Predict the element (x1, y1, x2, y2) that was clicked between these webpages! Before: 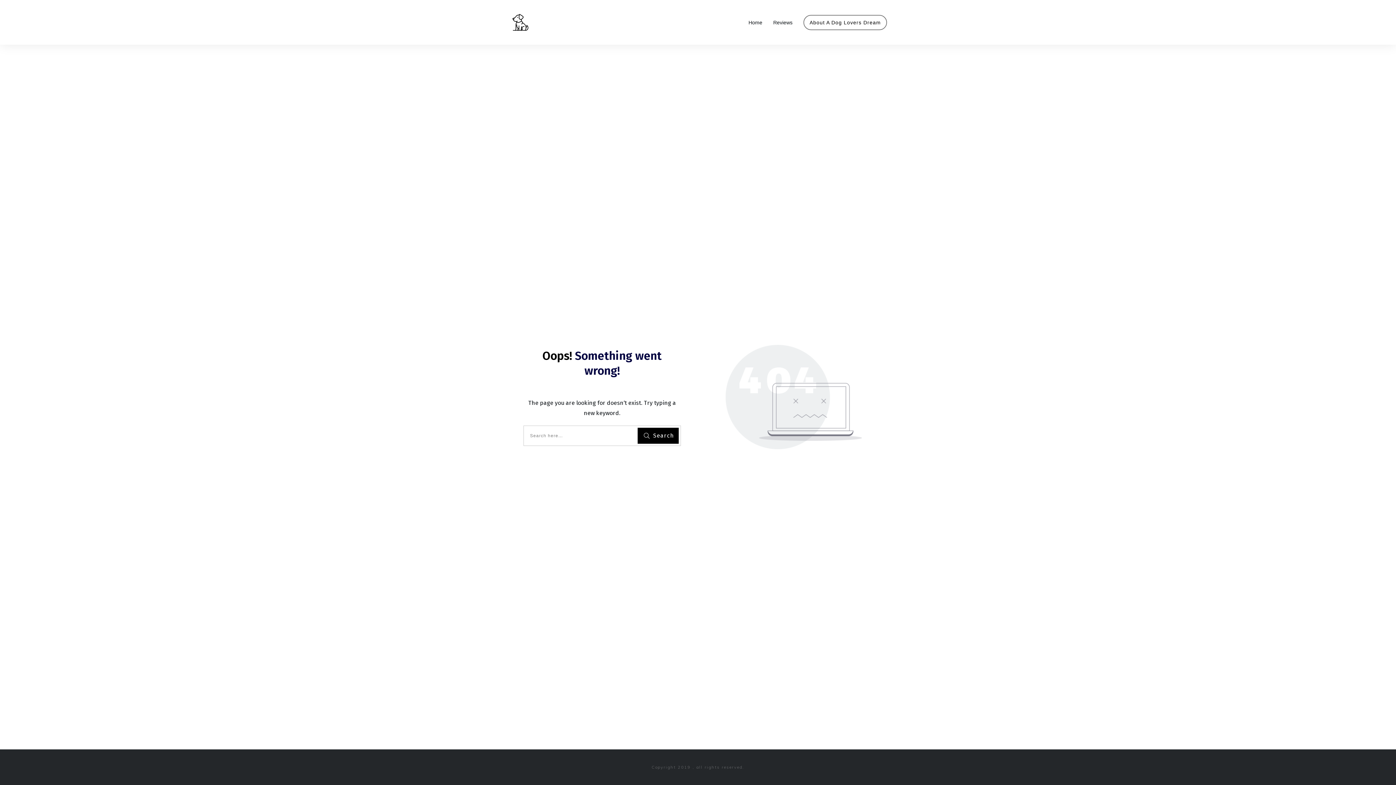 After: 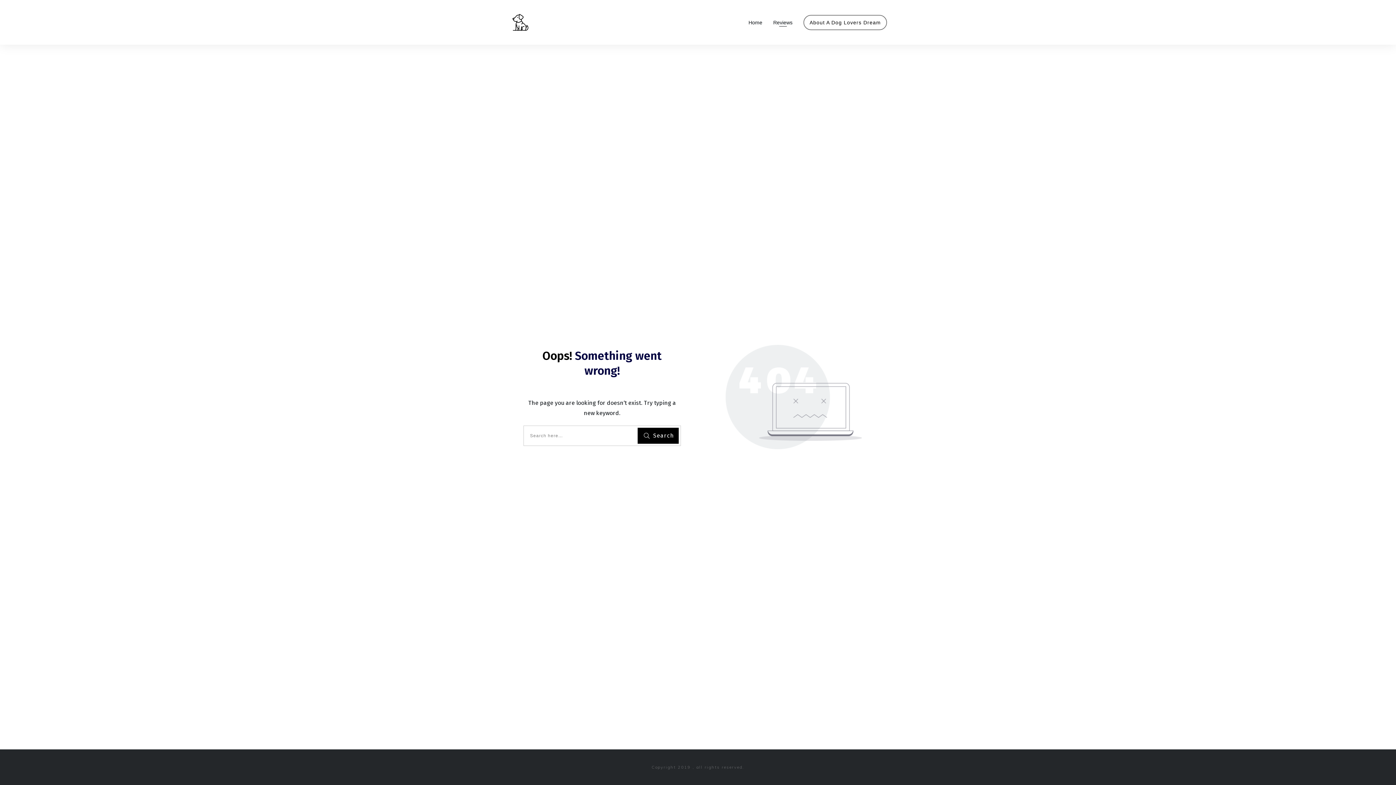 Action: label: Reviews bbox: (773, 17, 792, 27)